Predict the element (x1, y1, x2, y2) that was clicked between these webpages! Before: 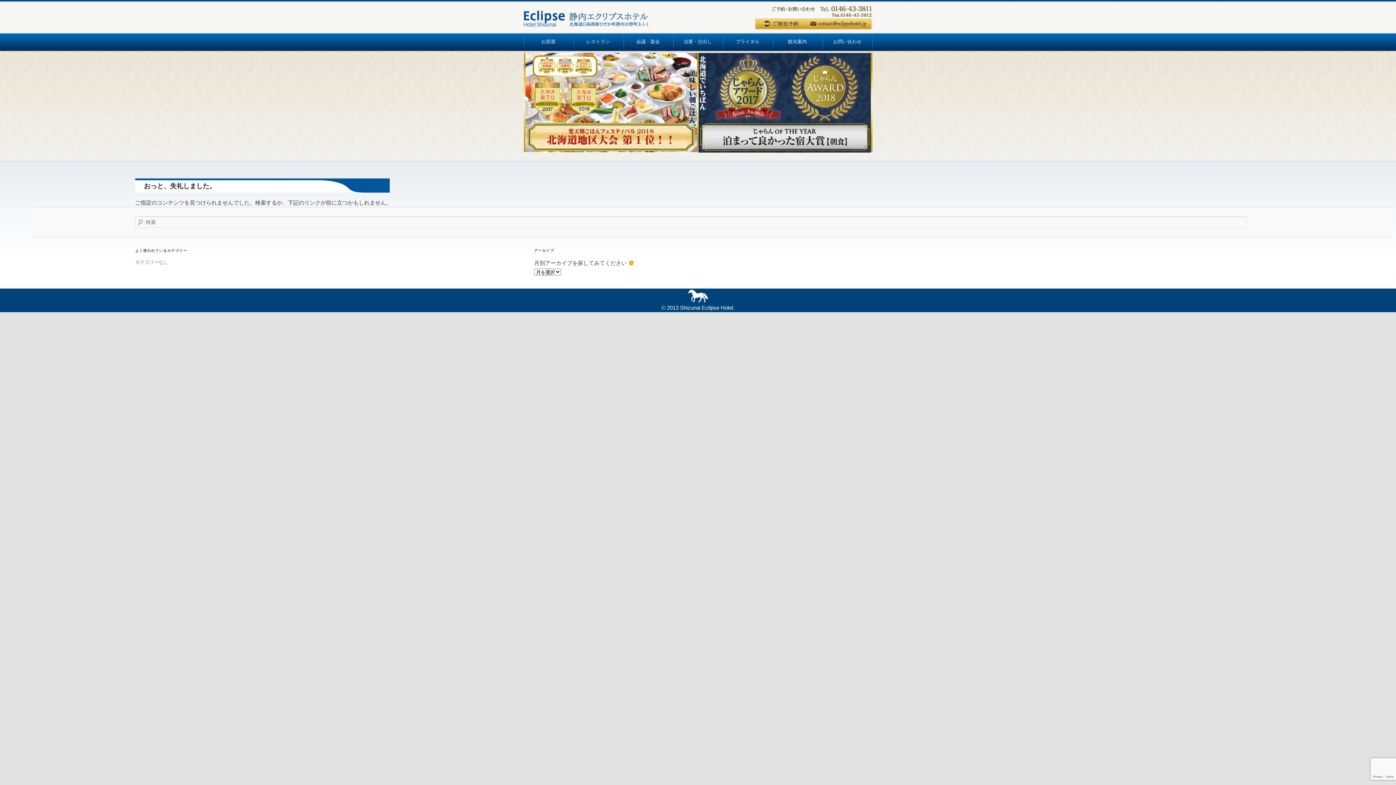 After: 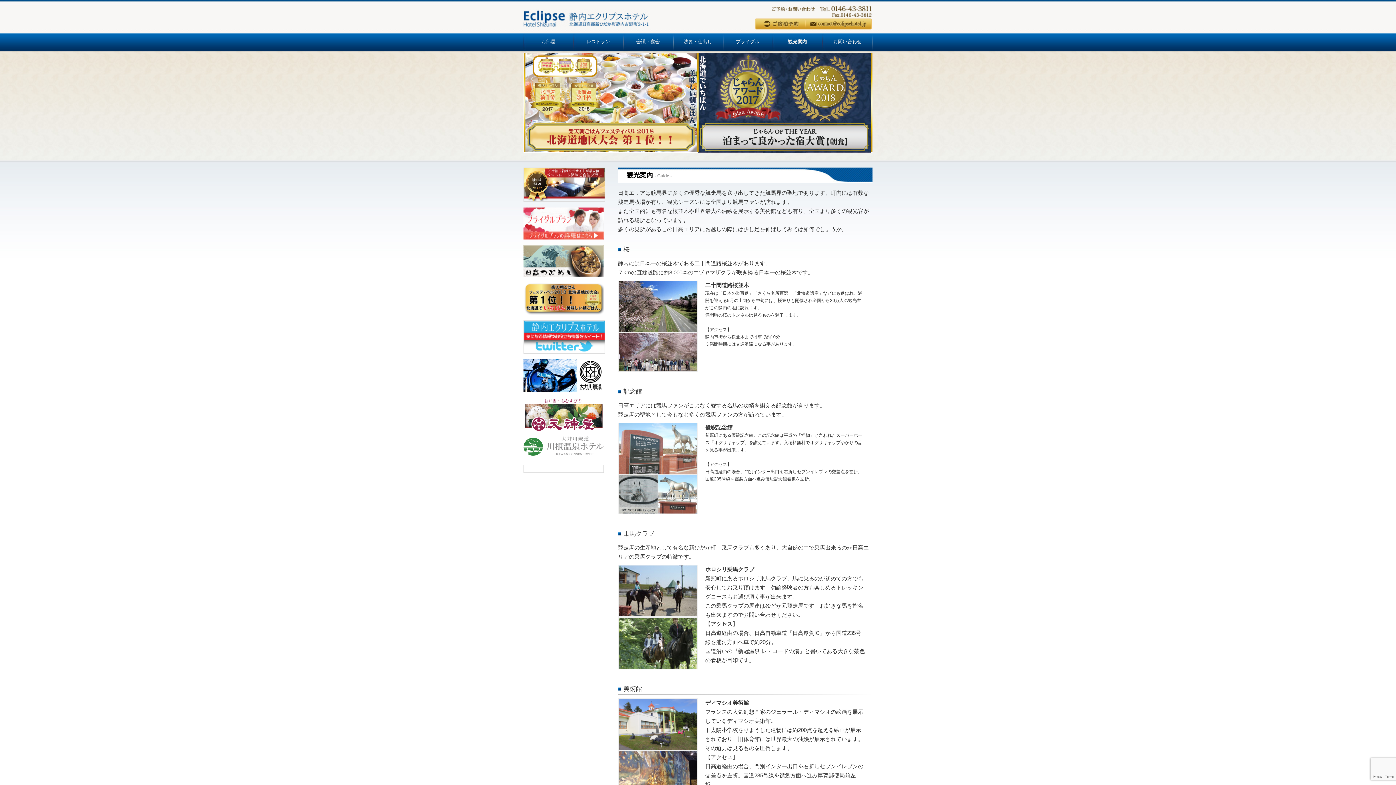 Action: label: 観光案内 bbox: (772, 32, 822, 50)